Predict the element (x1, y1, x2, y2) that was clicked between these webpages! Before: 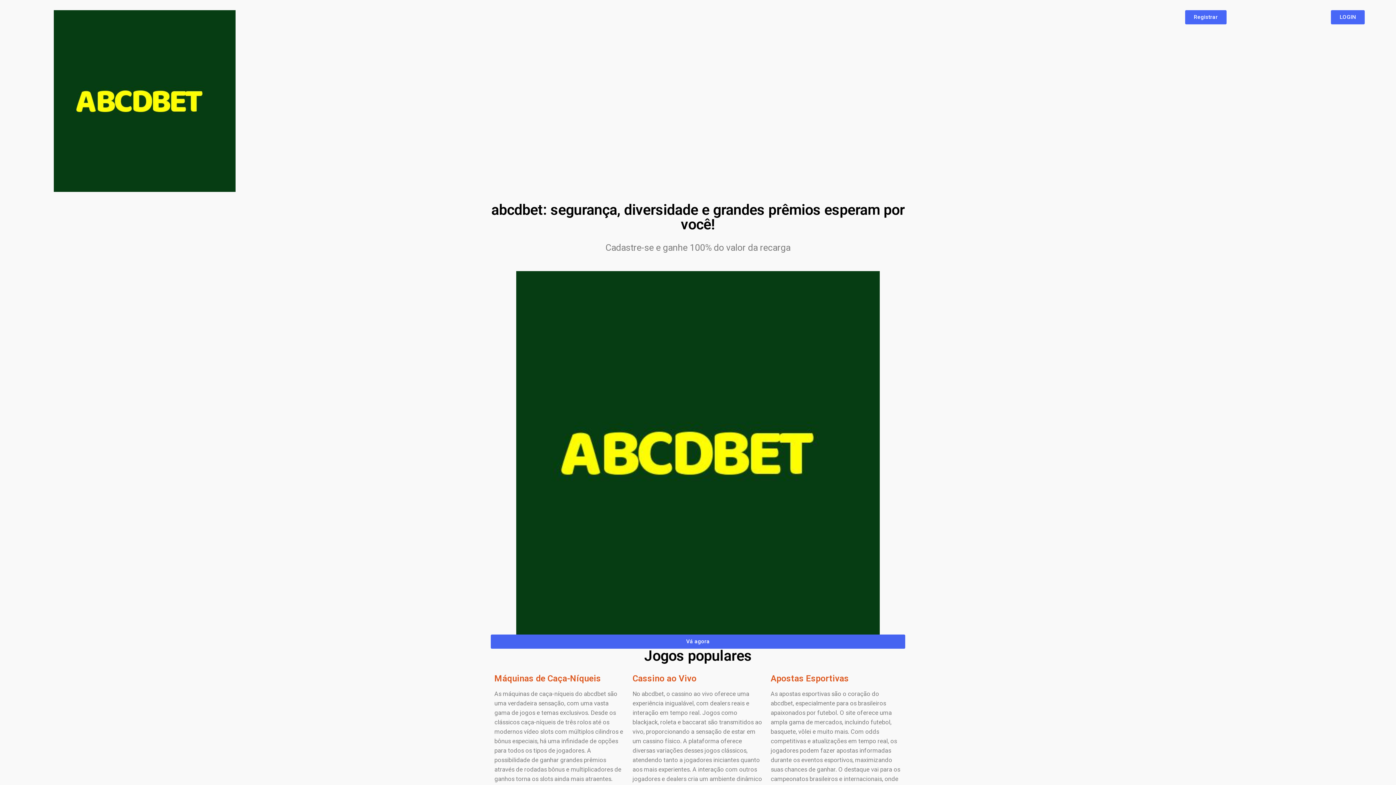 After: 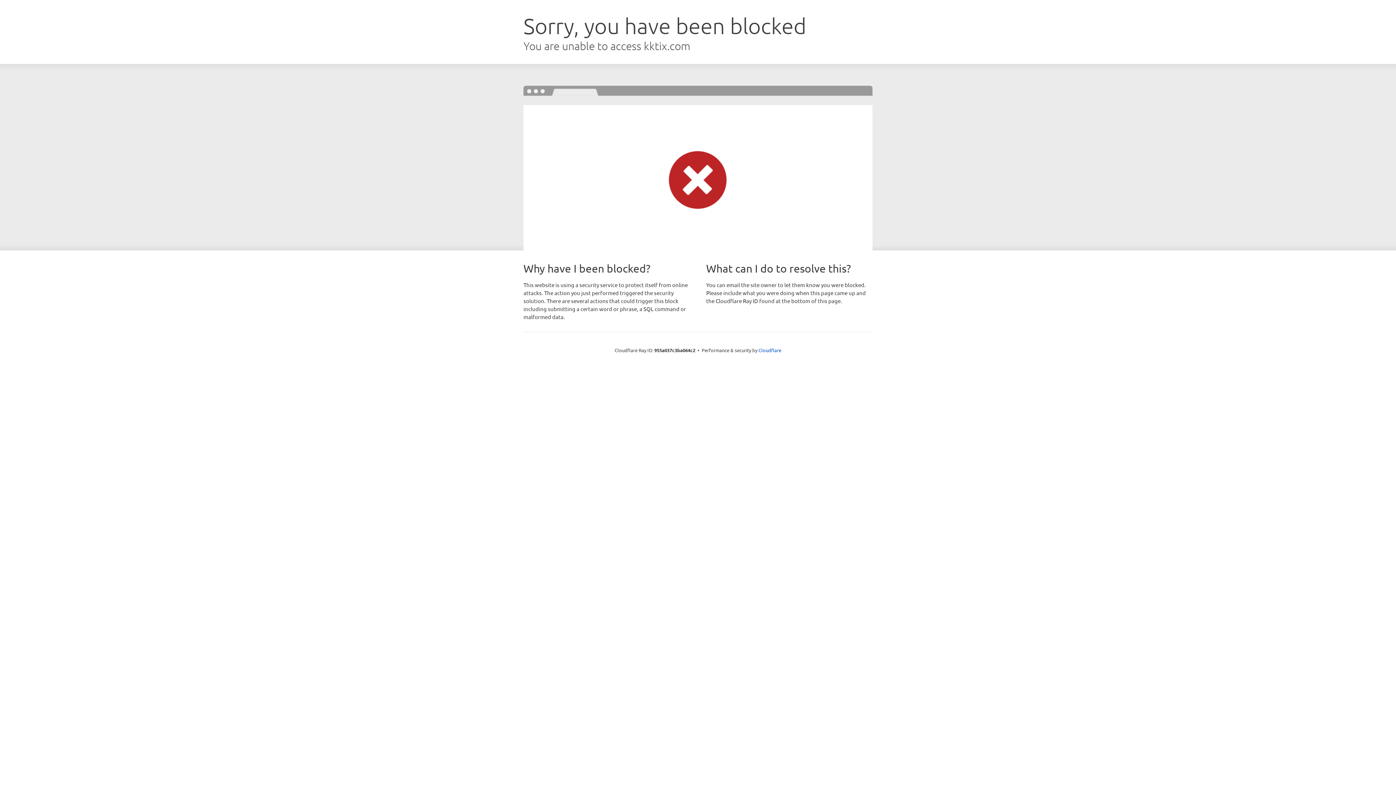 Action: bbox: (53, 10, 235, 192)